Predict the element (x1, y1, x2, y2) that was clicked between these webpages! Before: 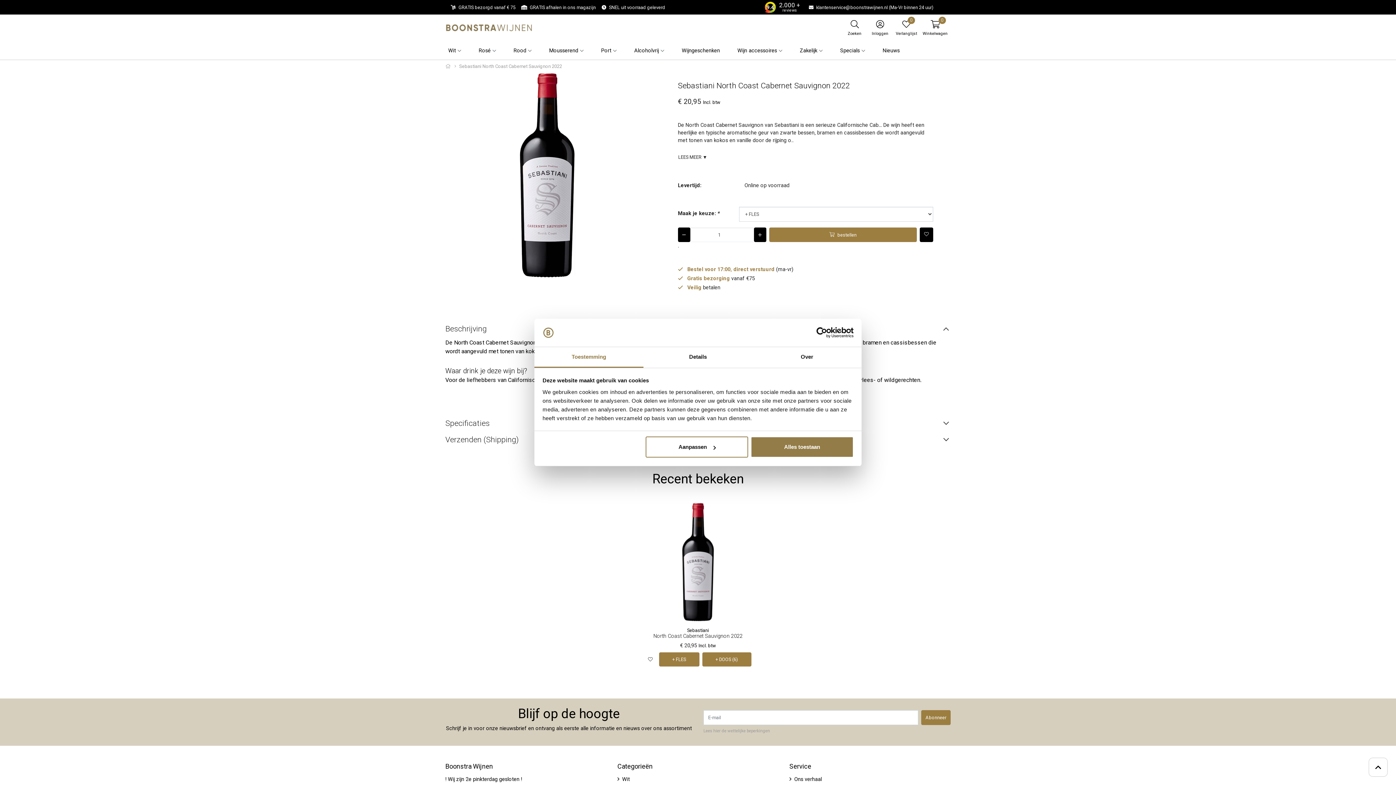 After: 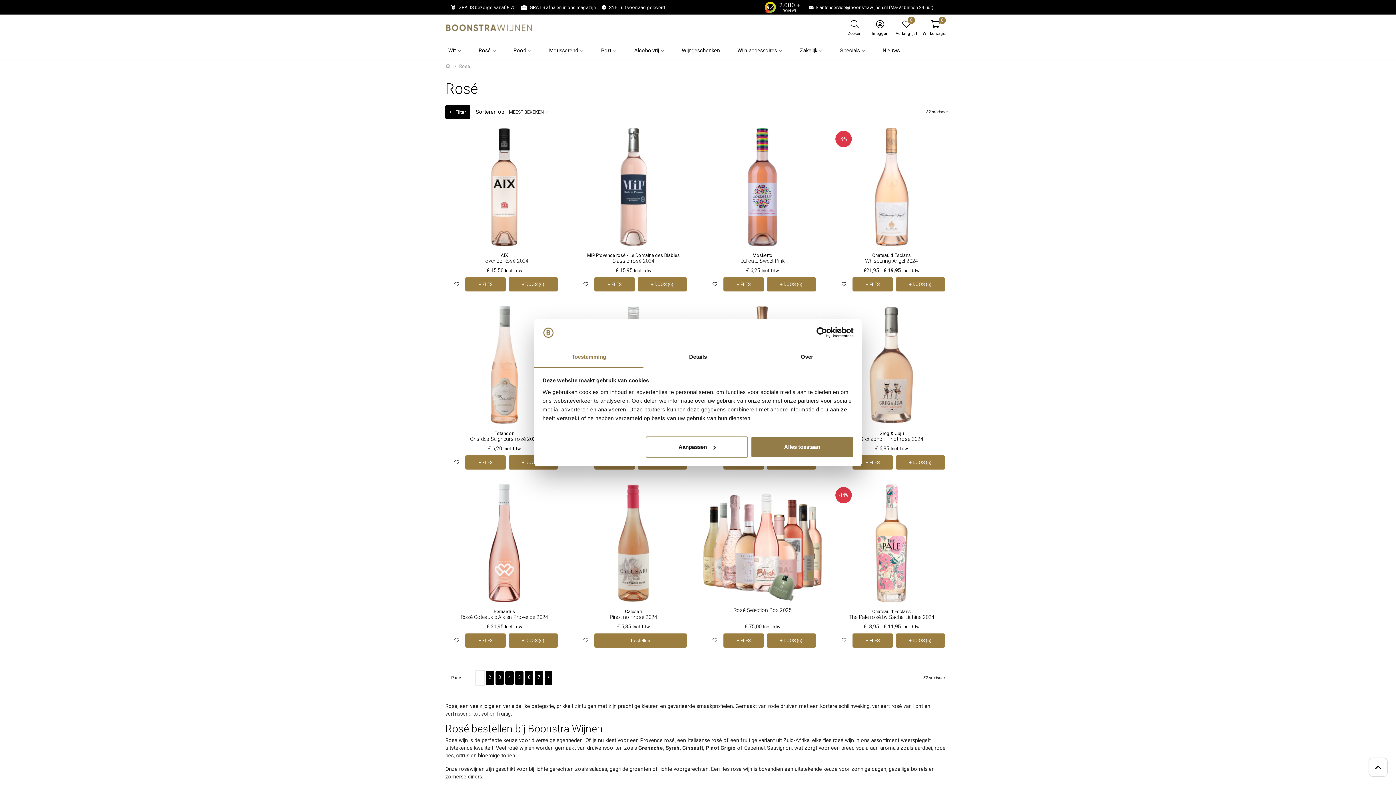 Action: bbox: (475, 41, 499, 59) label: Rosé